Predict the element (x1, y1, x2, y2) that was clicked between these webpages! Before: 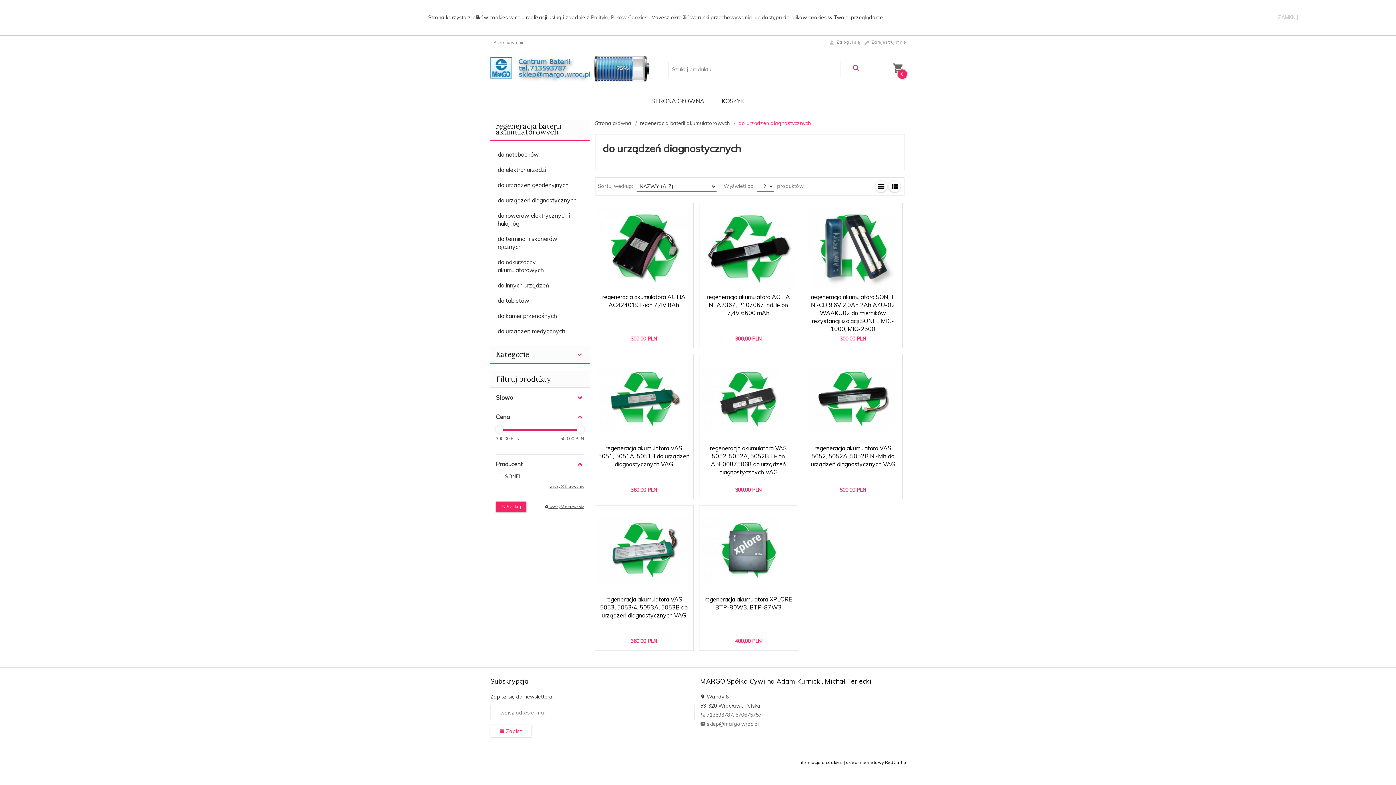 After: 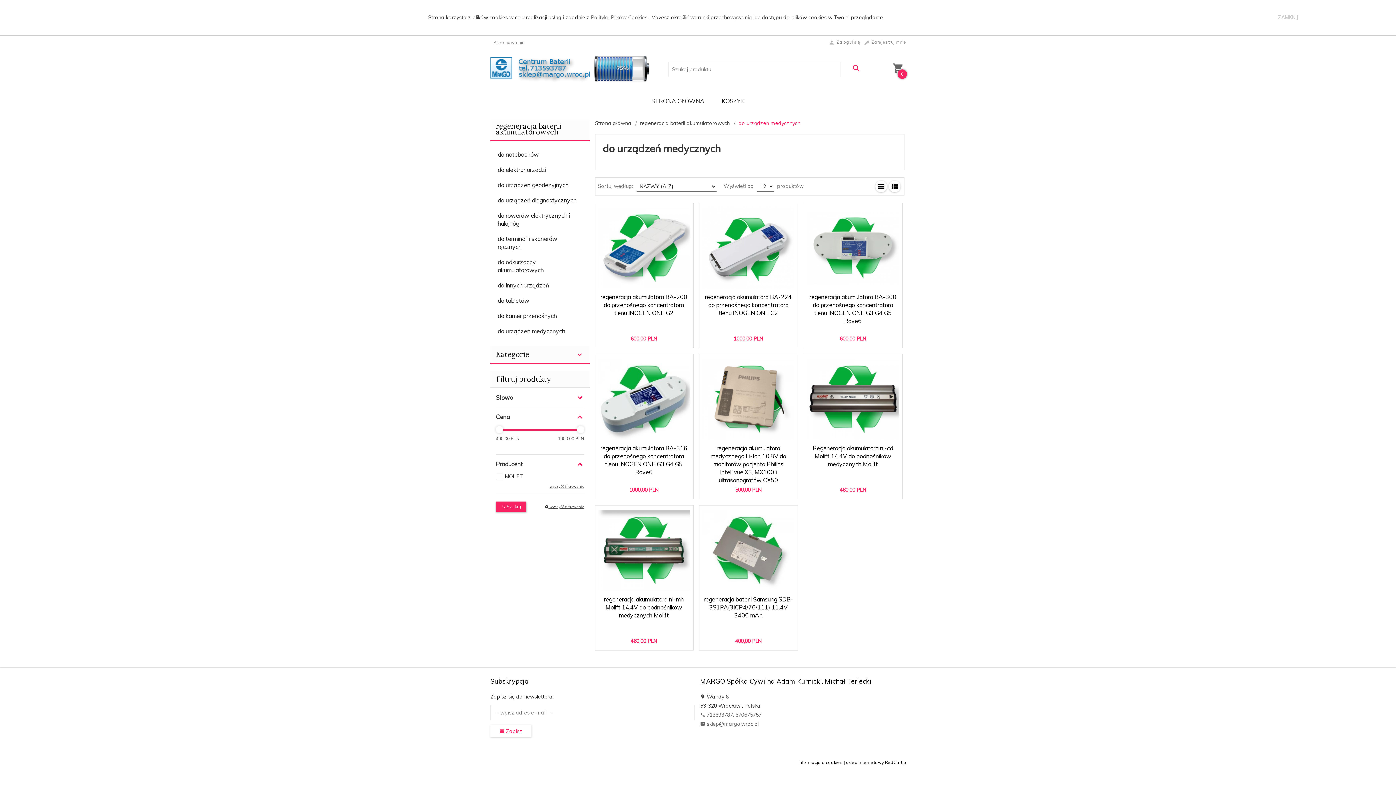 Action: label: do urządzeń medycznych bbox: (490, 323, 589, 338)